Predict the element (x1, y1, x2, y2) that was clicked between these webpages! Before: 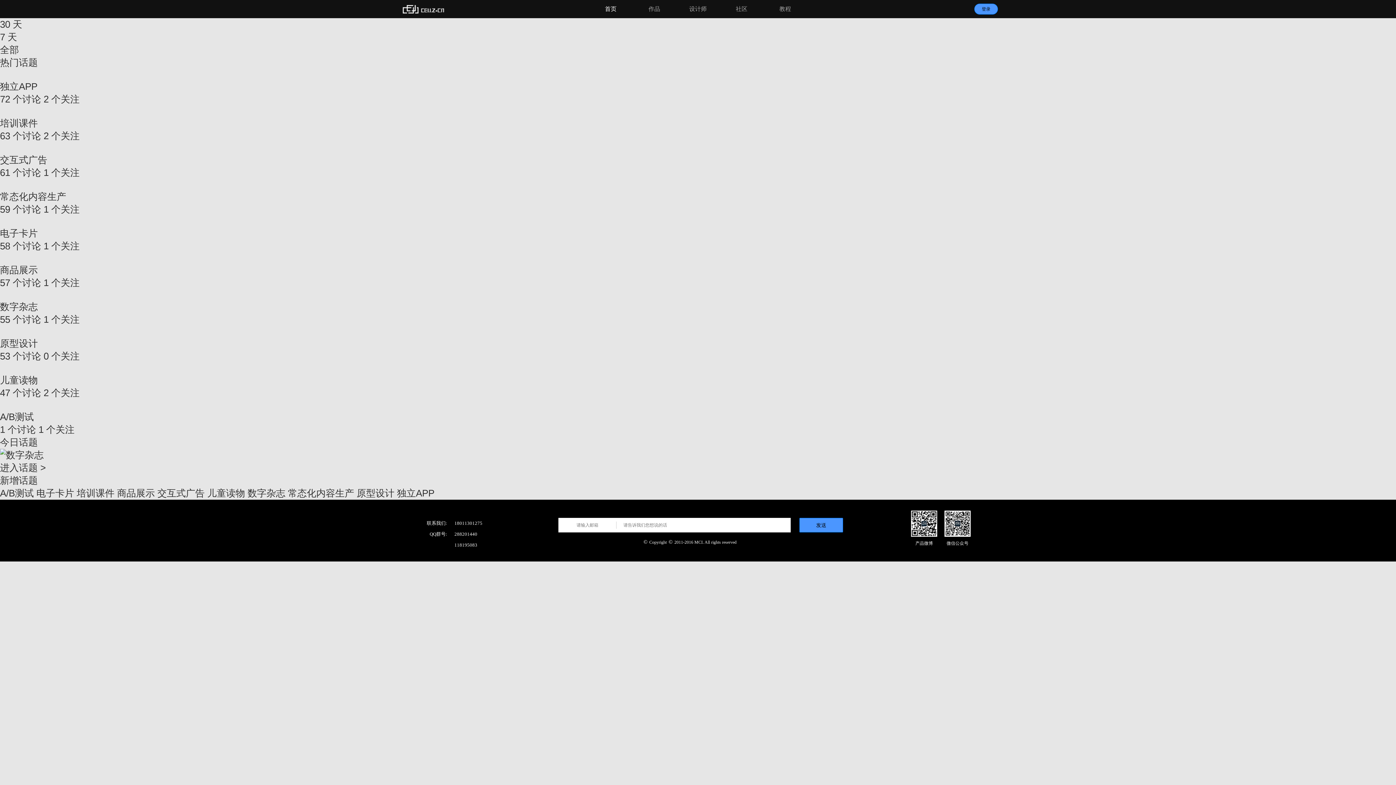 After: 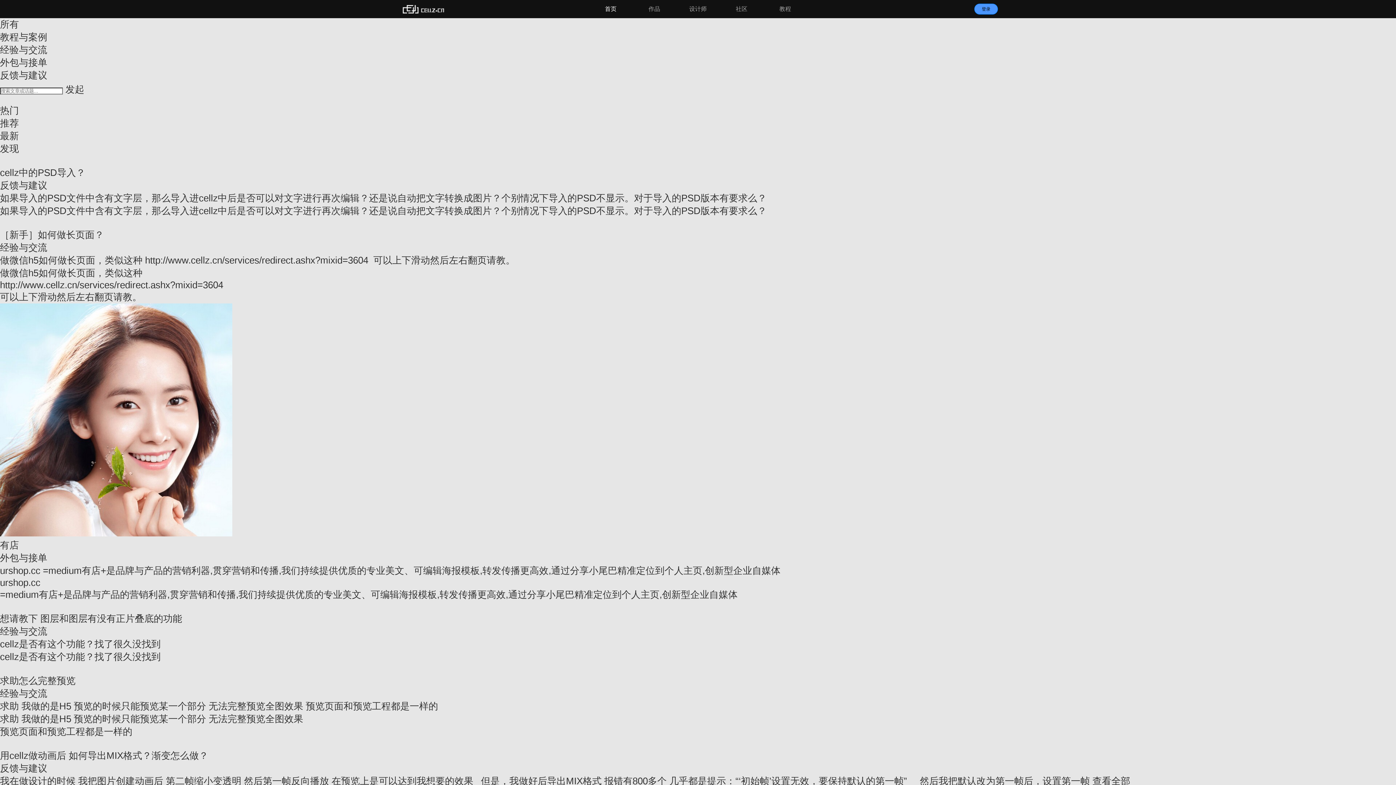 Action: label: 社区 bbox: (725, 0, 758, 18)